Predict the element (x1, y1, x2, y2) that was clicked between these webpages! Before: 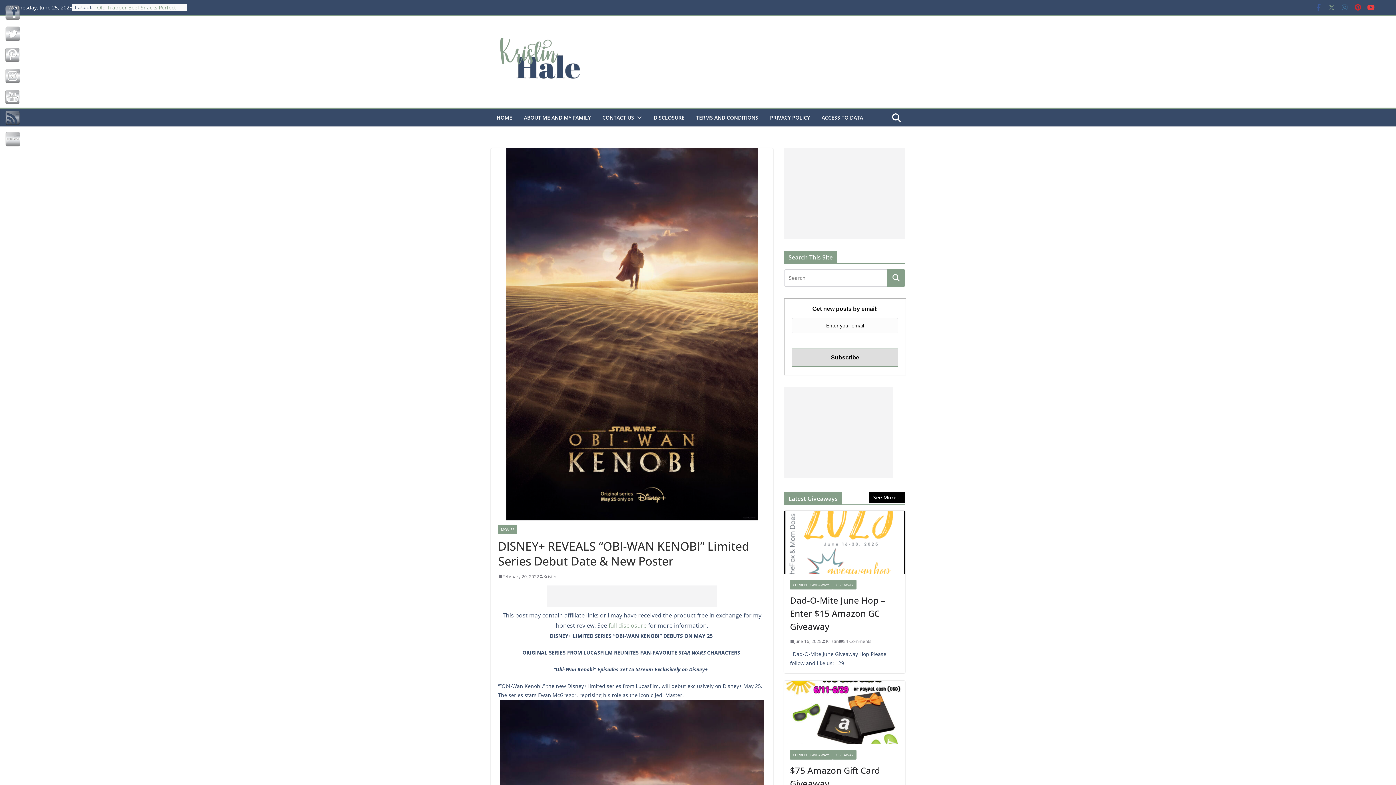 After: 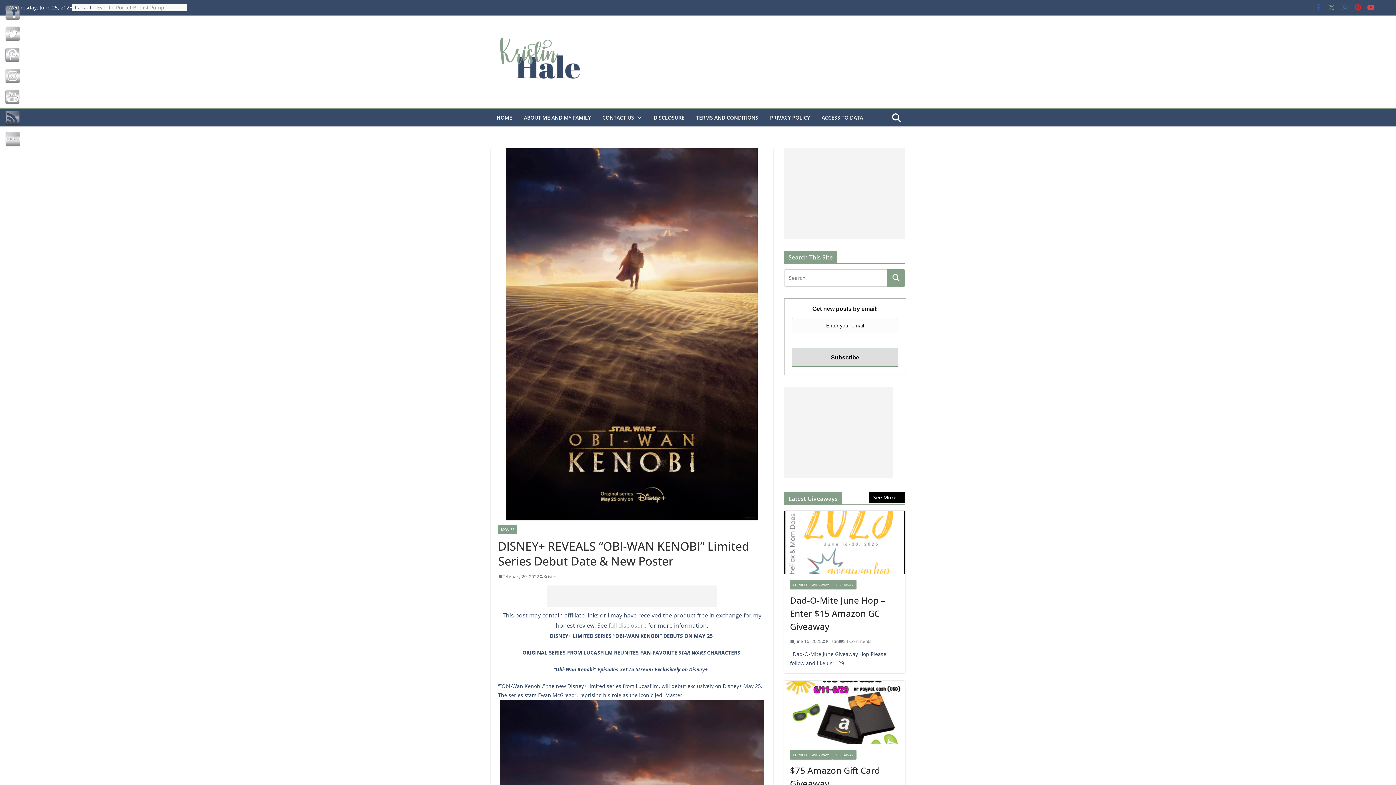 Action: bbox: (1380, 3, 1388, 11)